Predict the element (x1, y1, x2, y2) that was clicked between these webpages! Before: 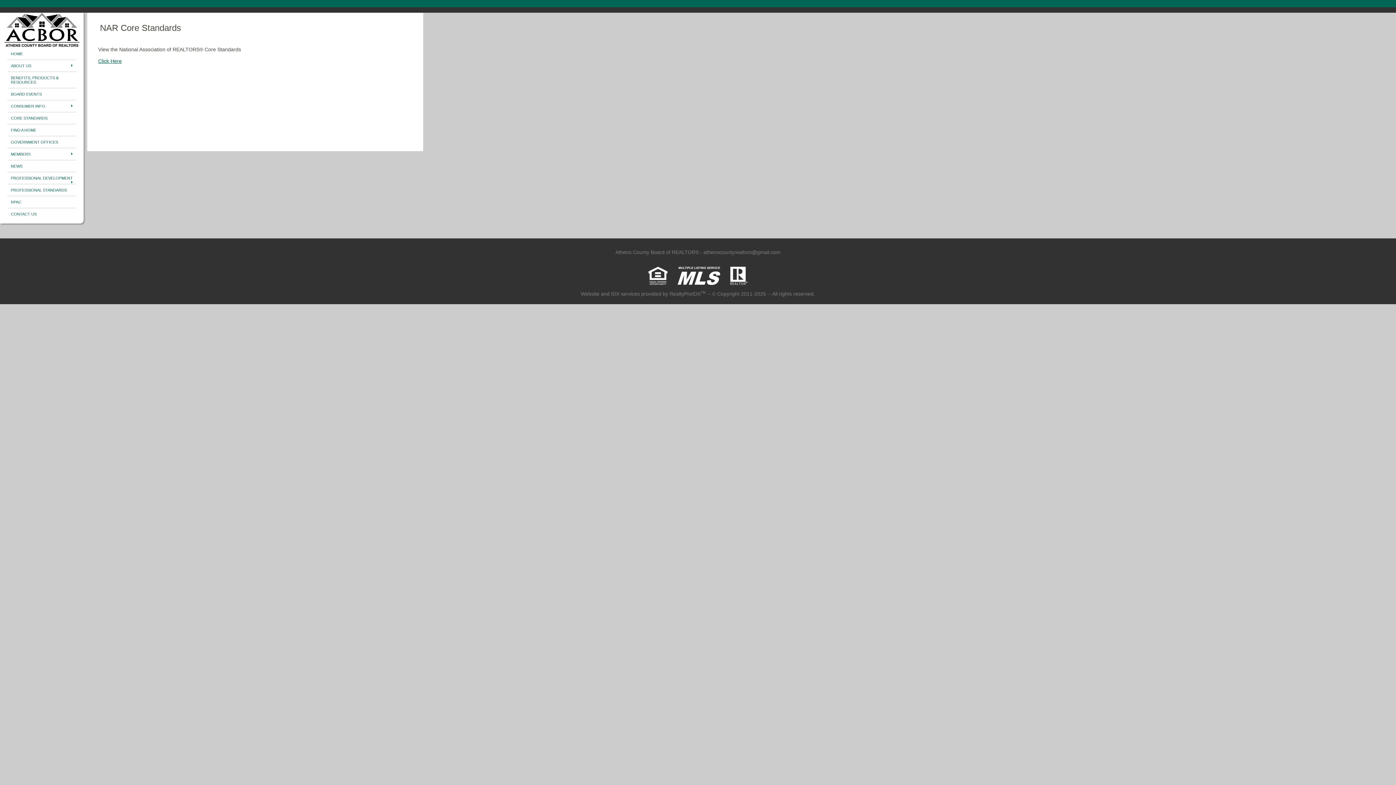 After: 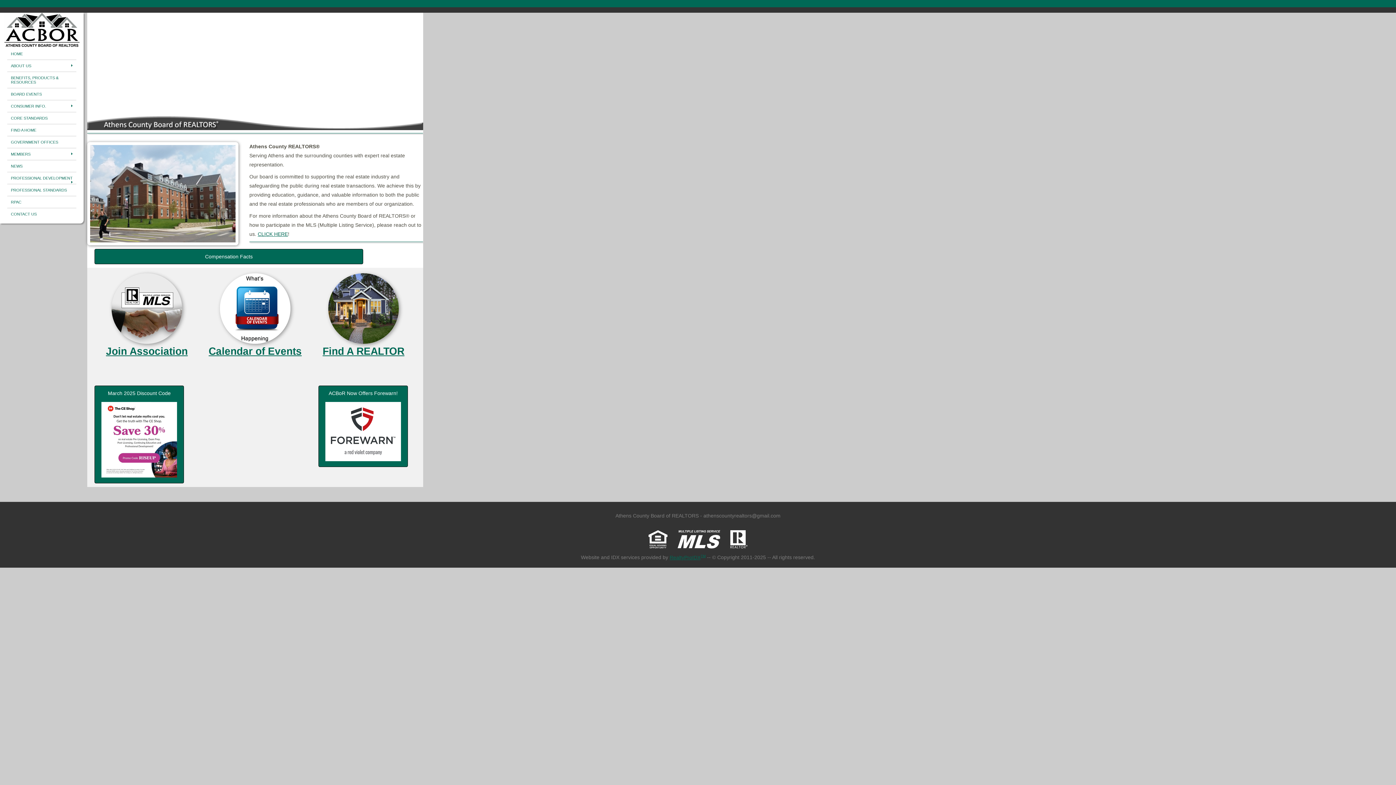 Action: bbox: (4, 42, 79, 48)